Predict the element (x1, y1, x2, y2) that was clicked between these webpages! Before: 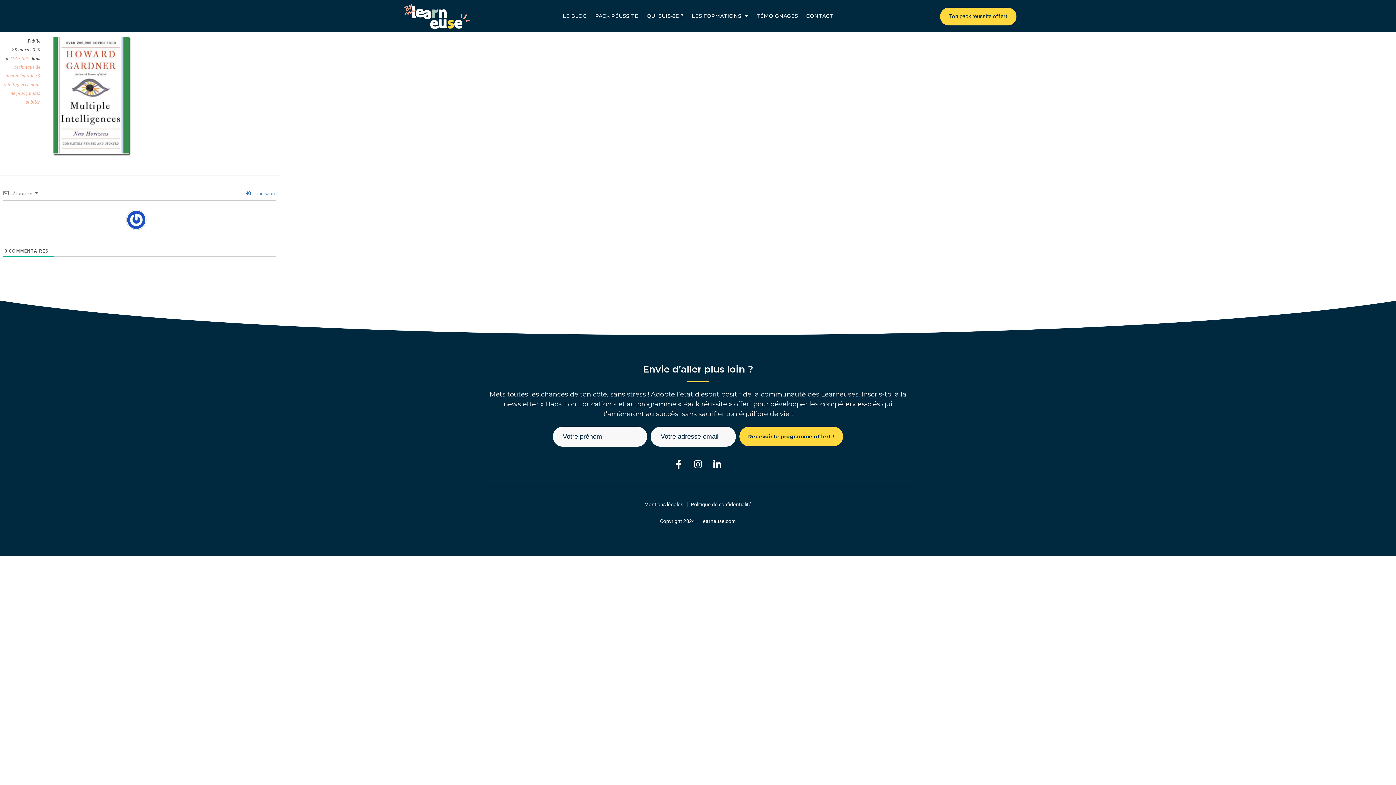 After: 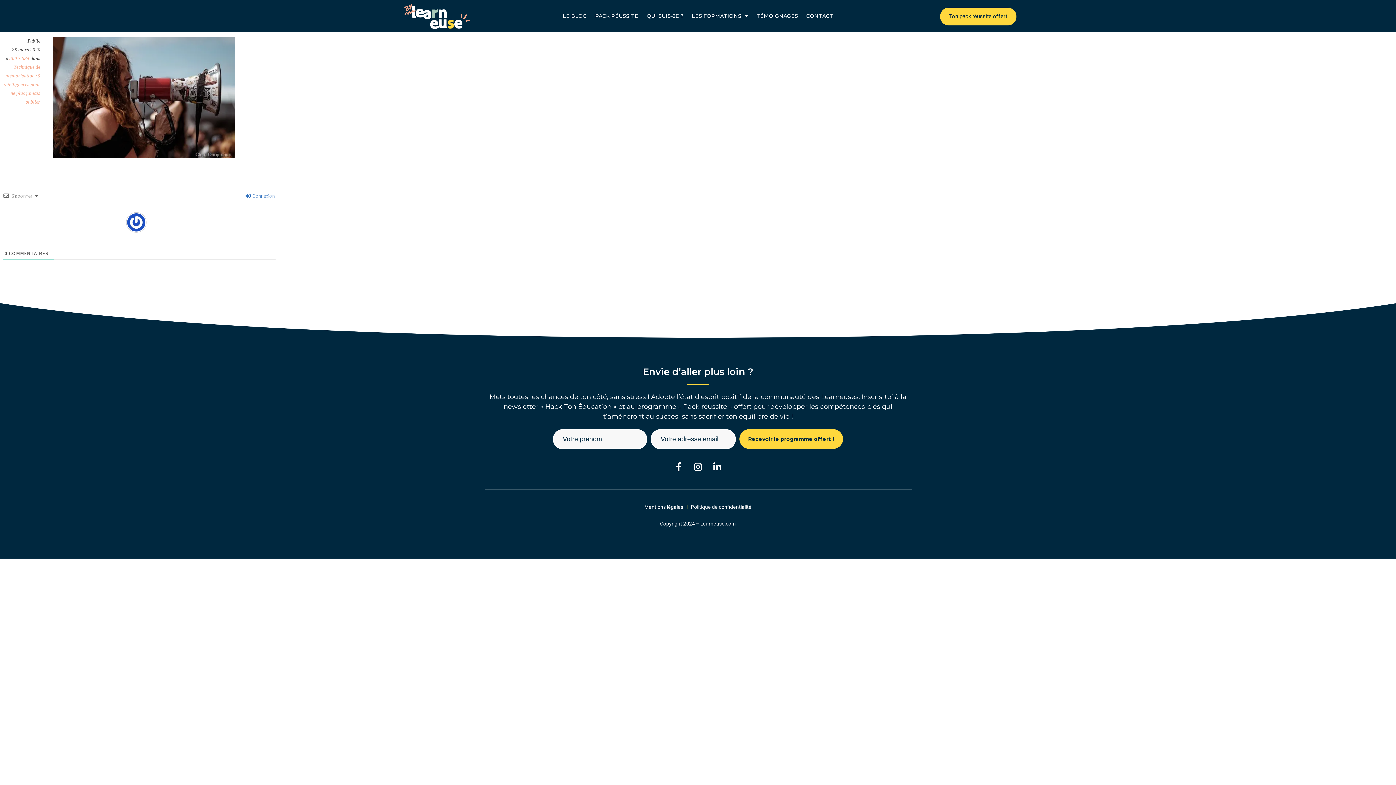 Action: bbox: (53, 149, 130, 156)